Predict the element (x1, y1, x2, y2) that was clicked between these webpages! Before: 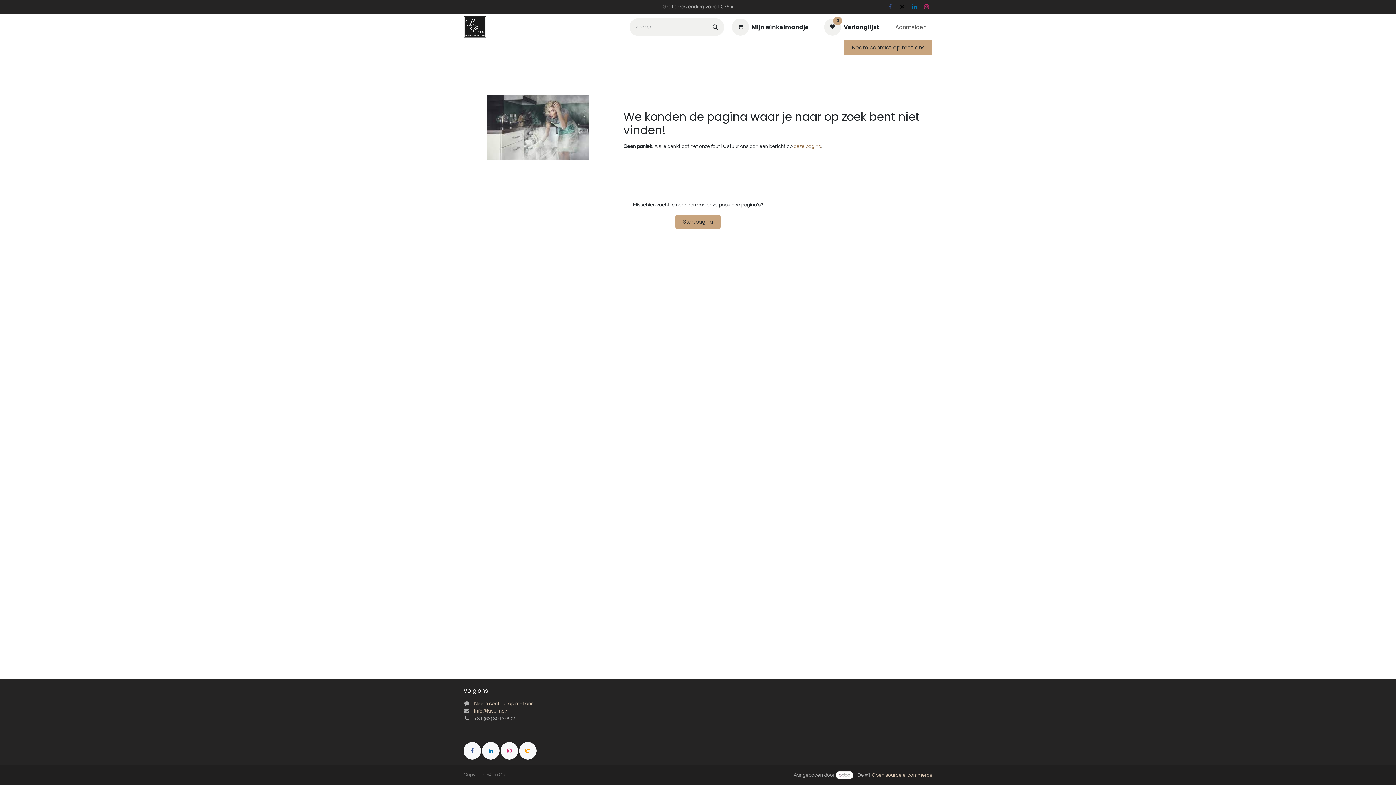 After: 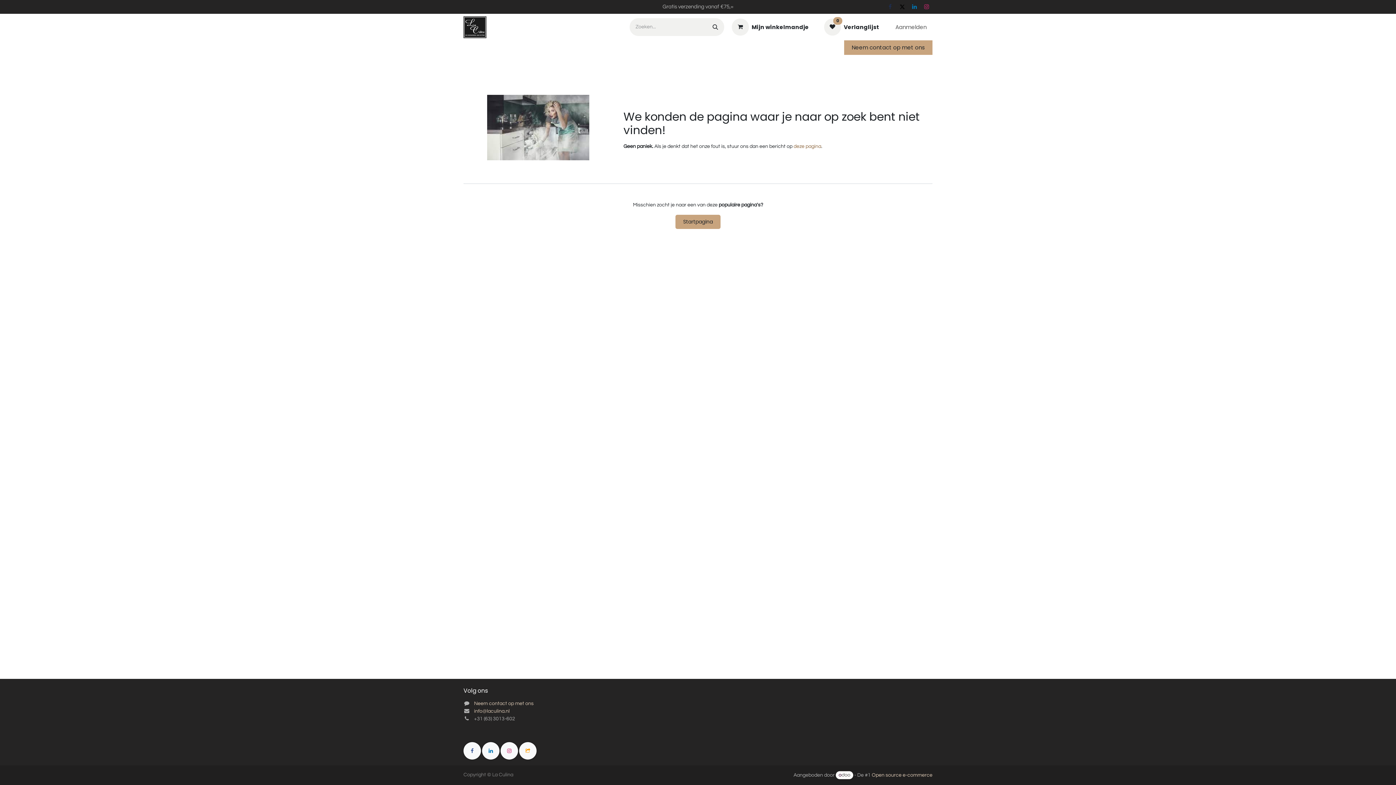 Action: bbox: (884, 1, 895, 12)